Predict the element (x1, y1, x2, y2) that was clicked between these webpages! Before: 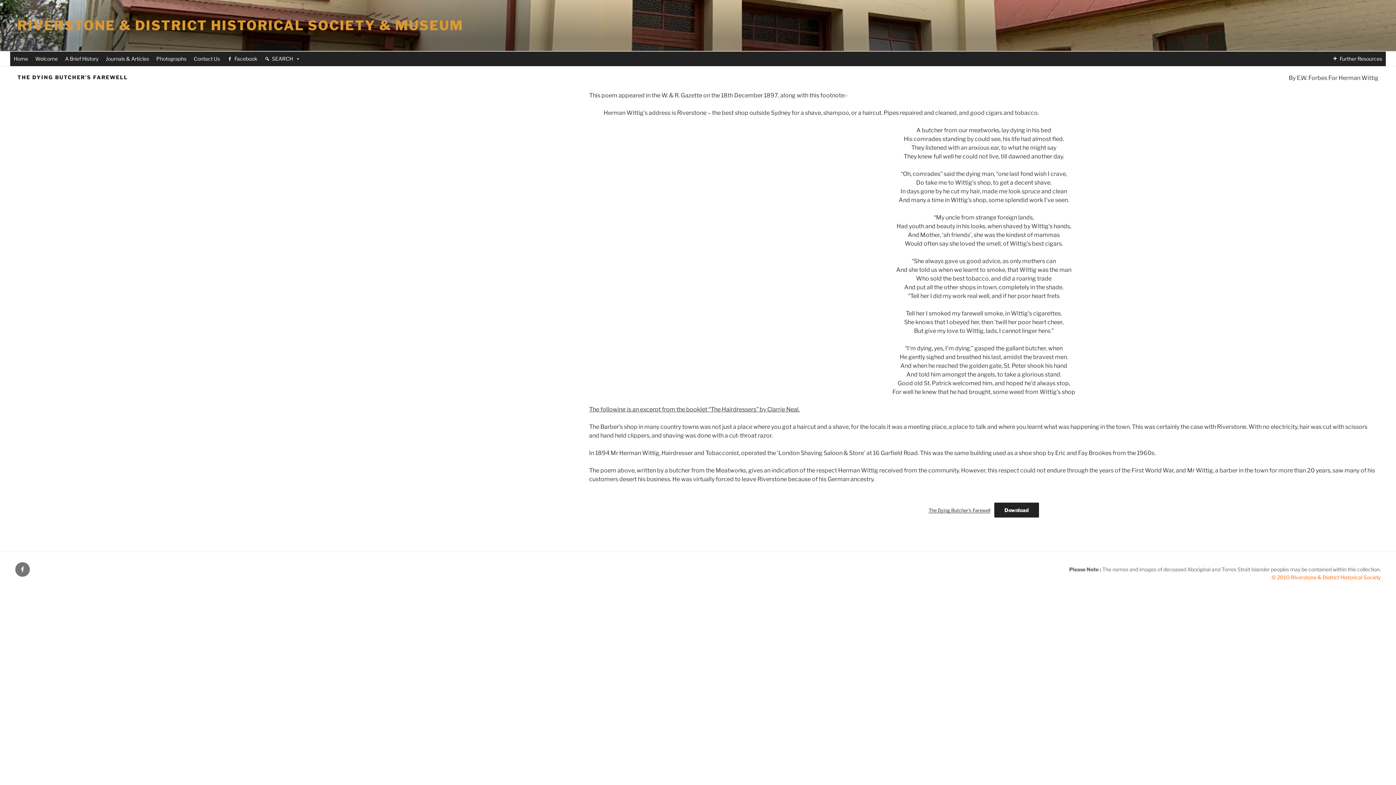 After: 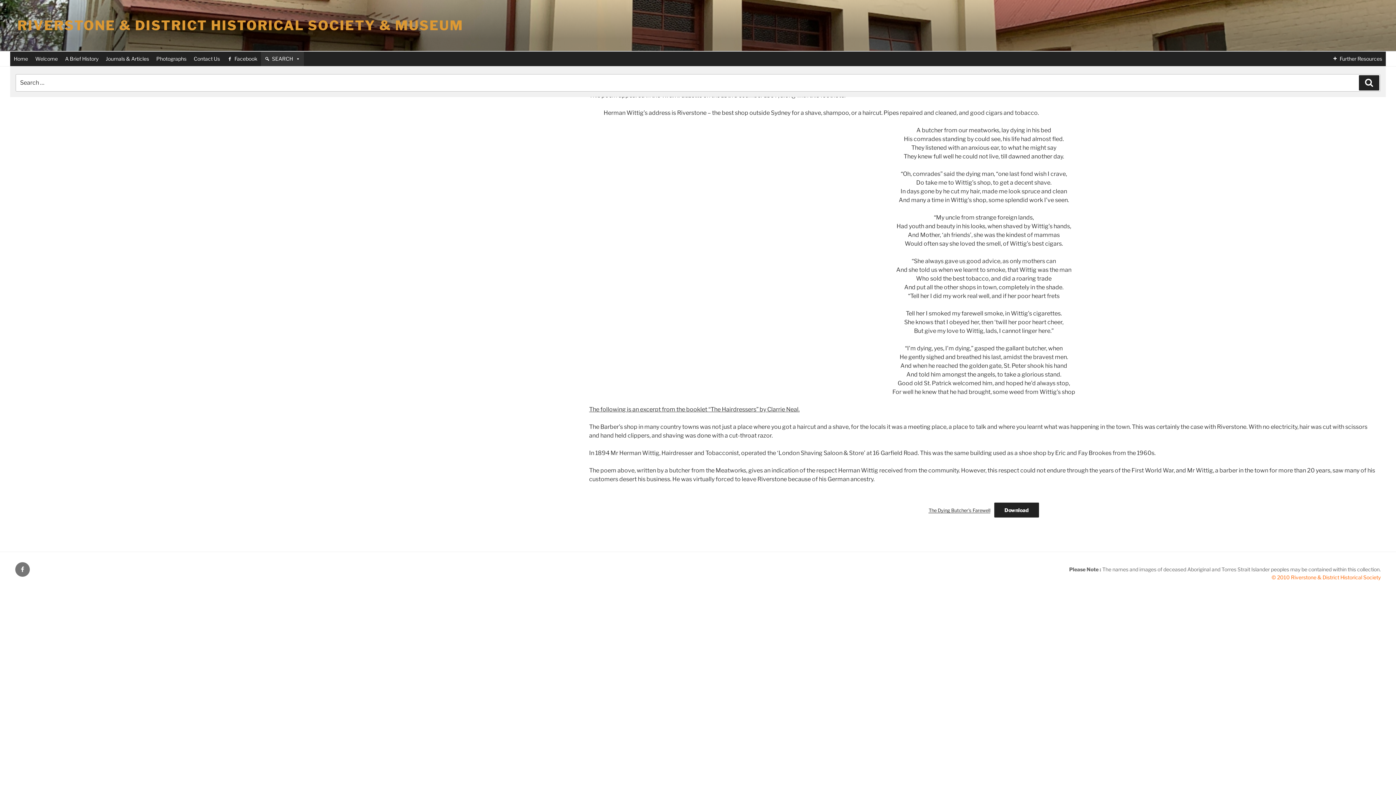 Action: label: SEARCH bbox: (261, 51, 304, 66)